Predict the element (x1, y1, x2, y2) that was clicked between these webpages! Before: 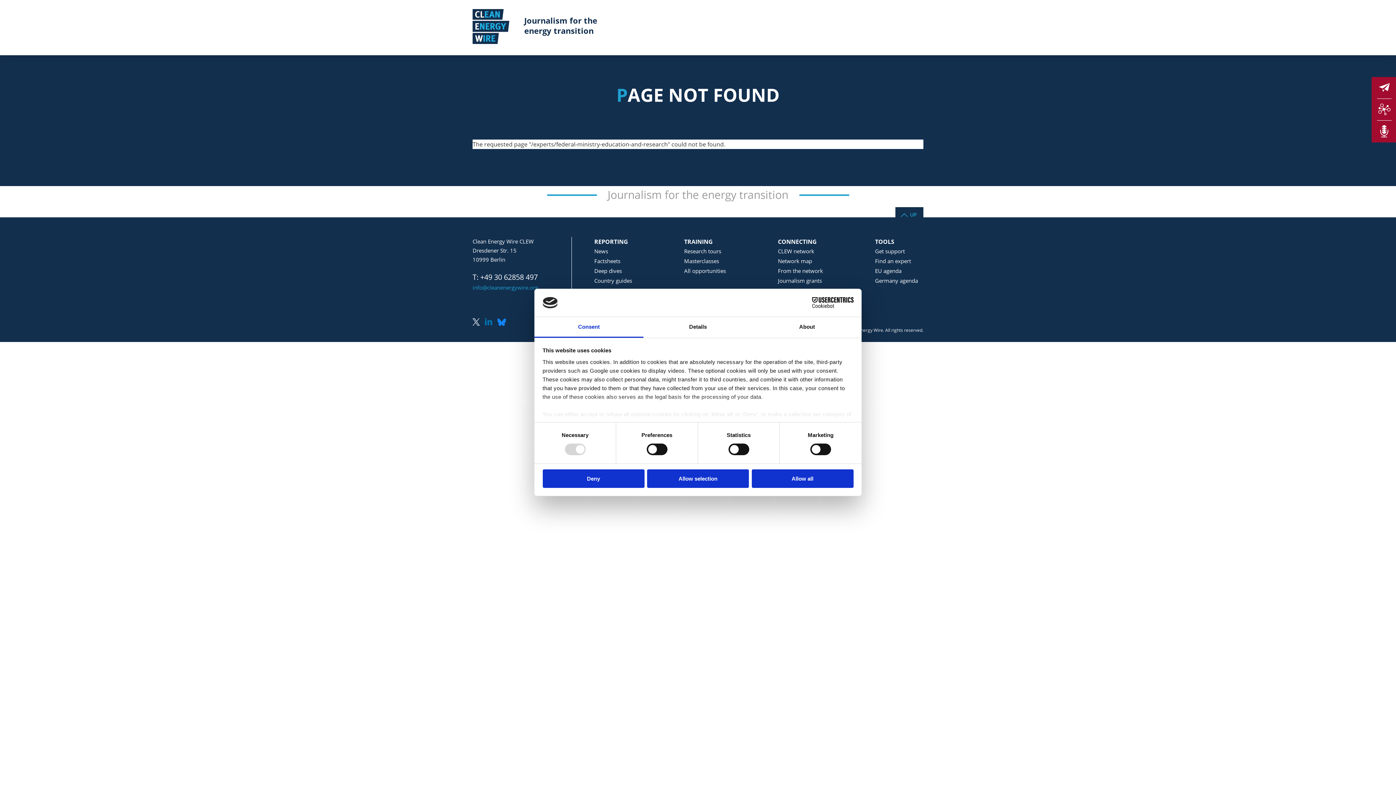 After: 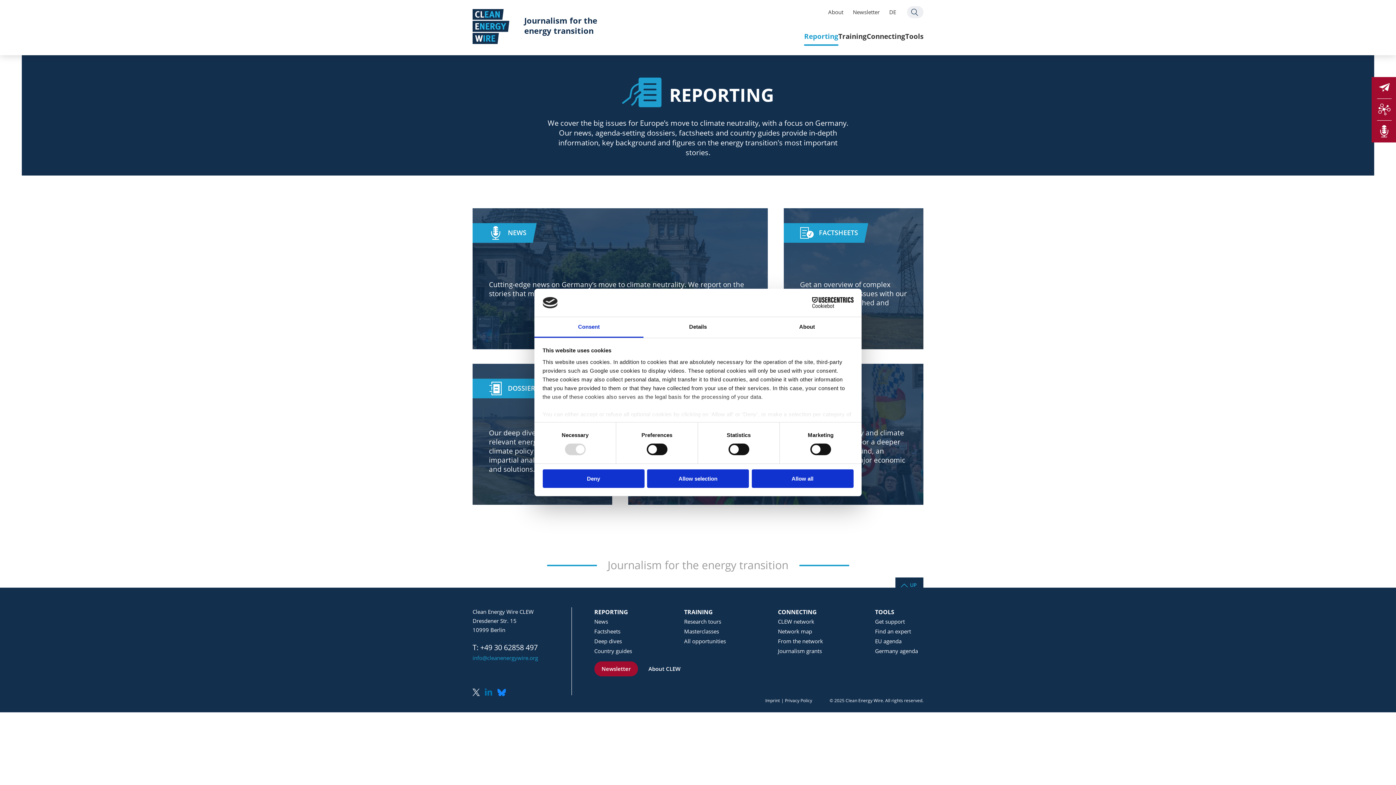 Action: bbox: (594, 237, 628, 245) label: REPORTING